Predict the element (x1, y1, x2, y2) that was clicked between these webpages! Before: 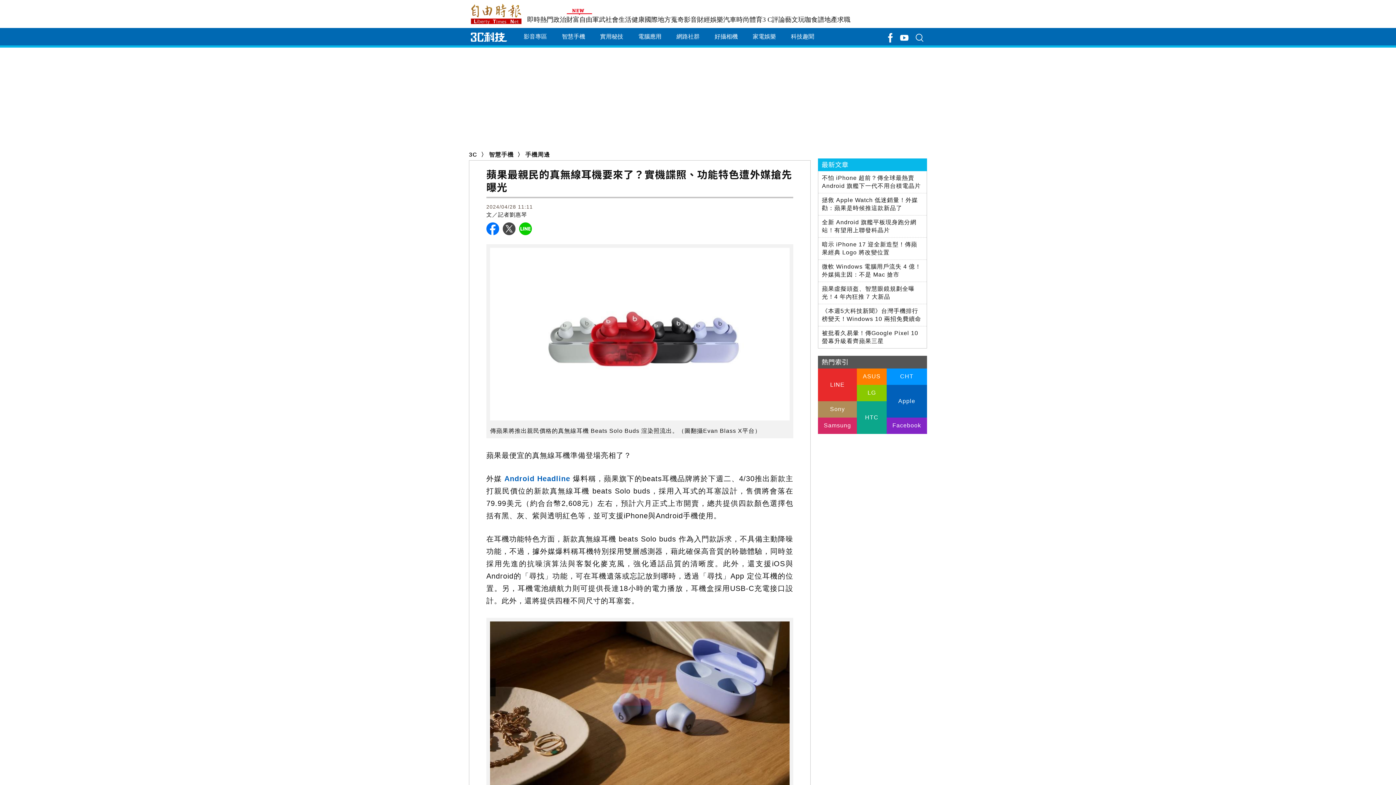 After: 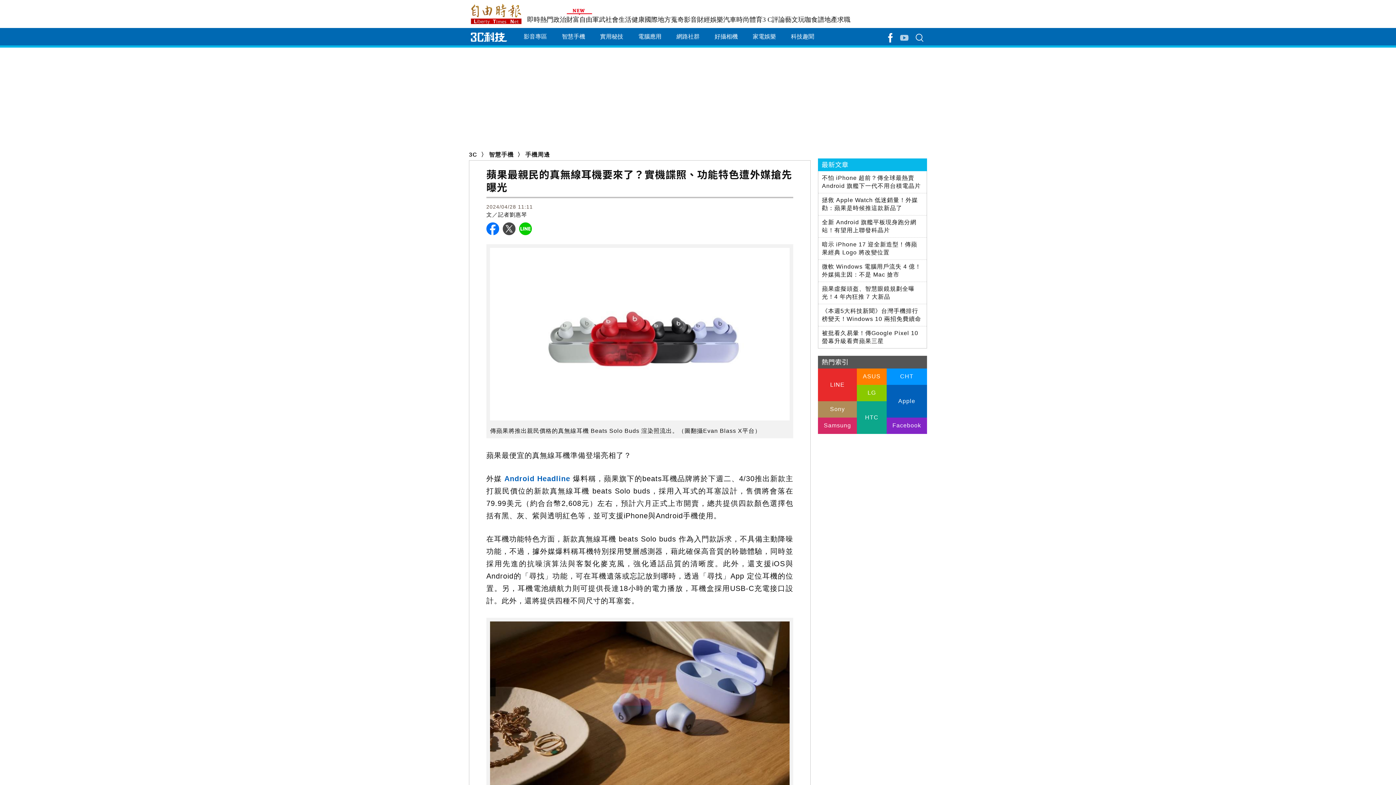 Action: bbox: (896, 28, 912, 47)